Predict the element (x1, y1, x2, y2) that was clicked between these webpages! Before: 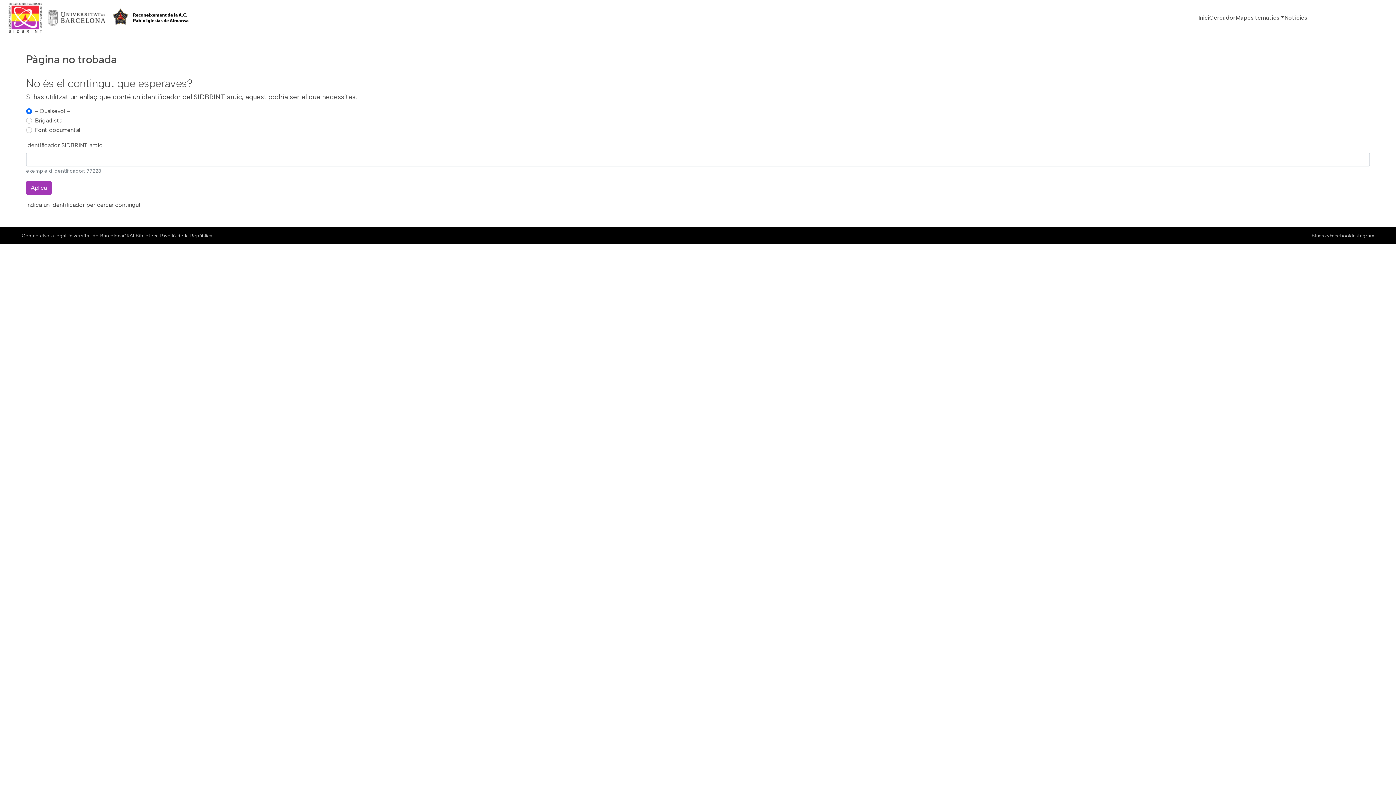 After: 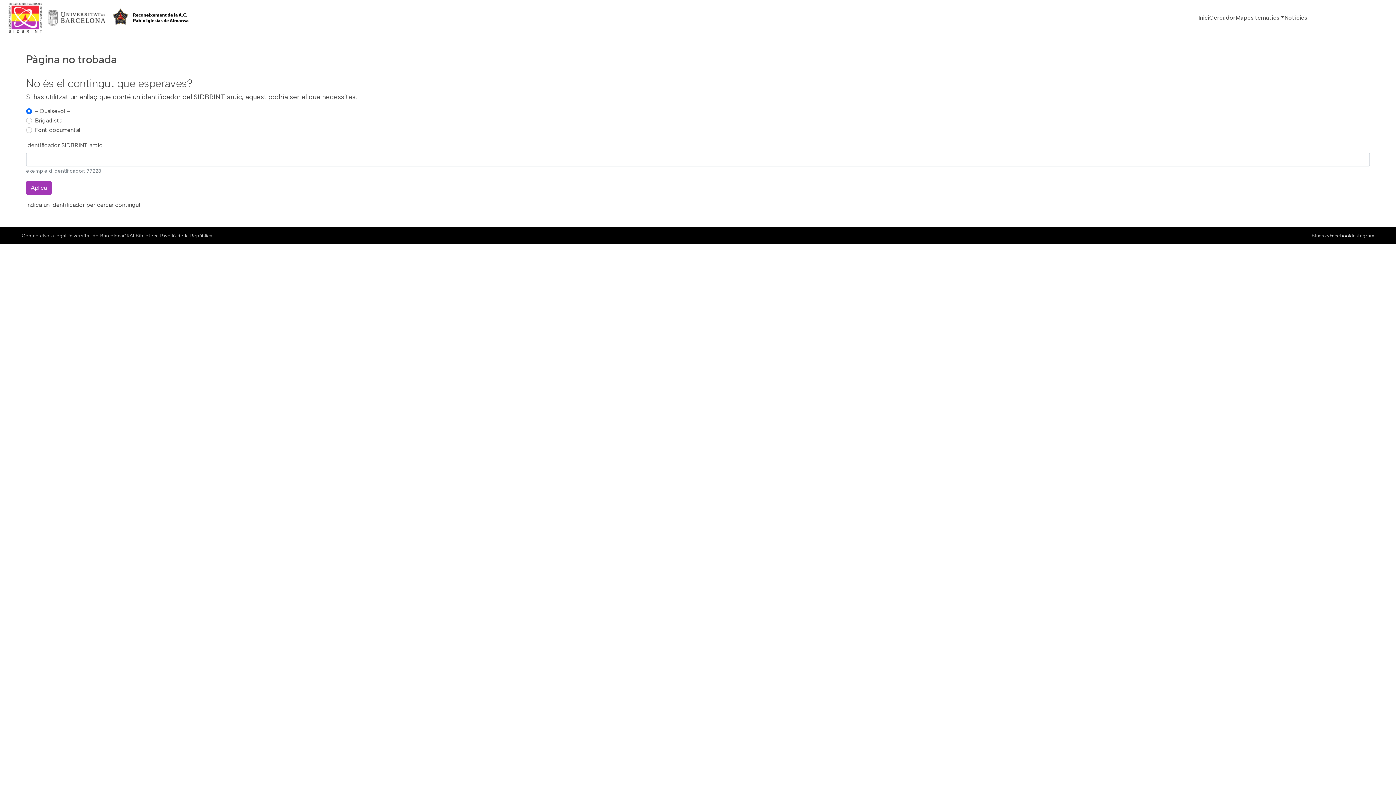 Action: label: Facebook bbox: (1330, 232, 1352, 238)